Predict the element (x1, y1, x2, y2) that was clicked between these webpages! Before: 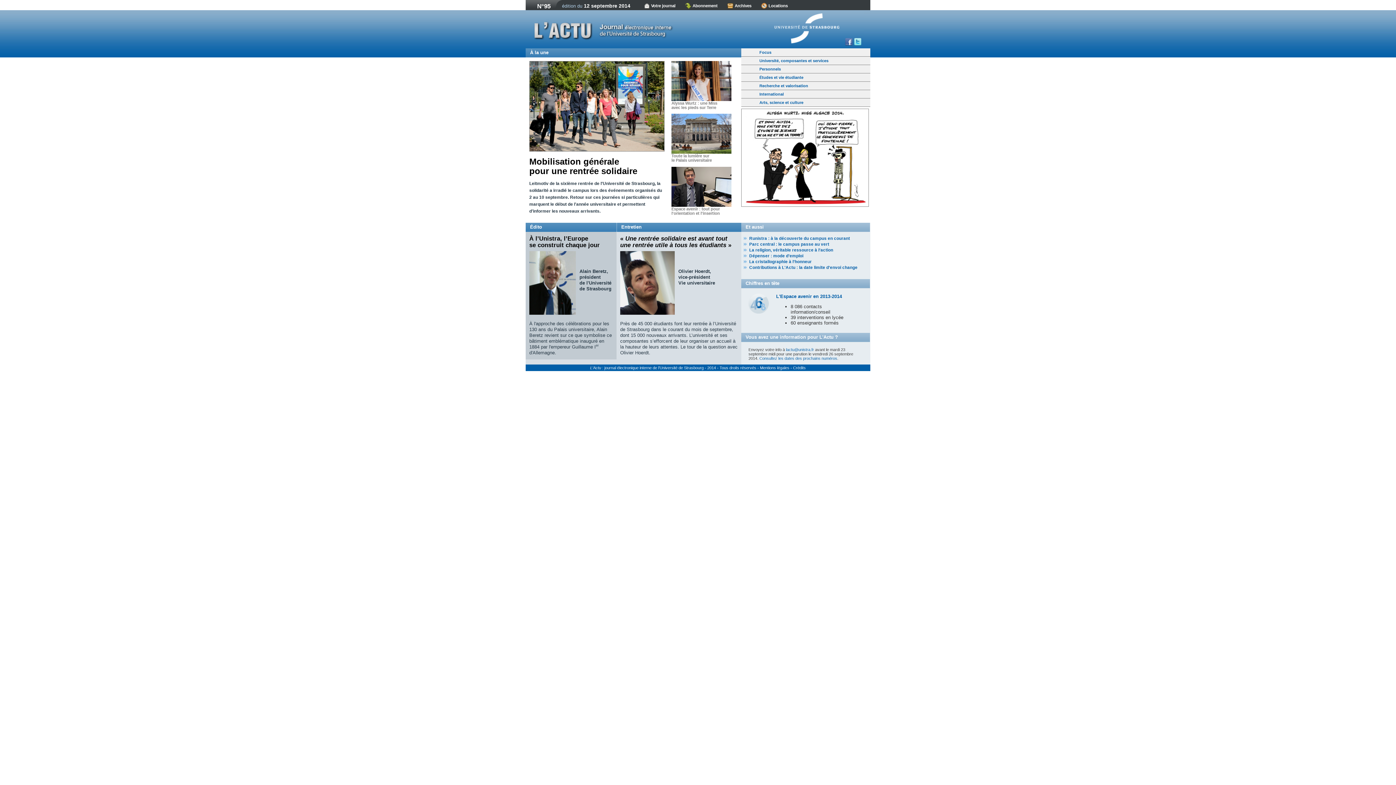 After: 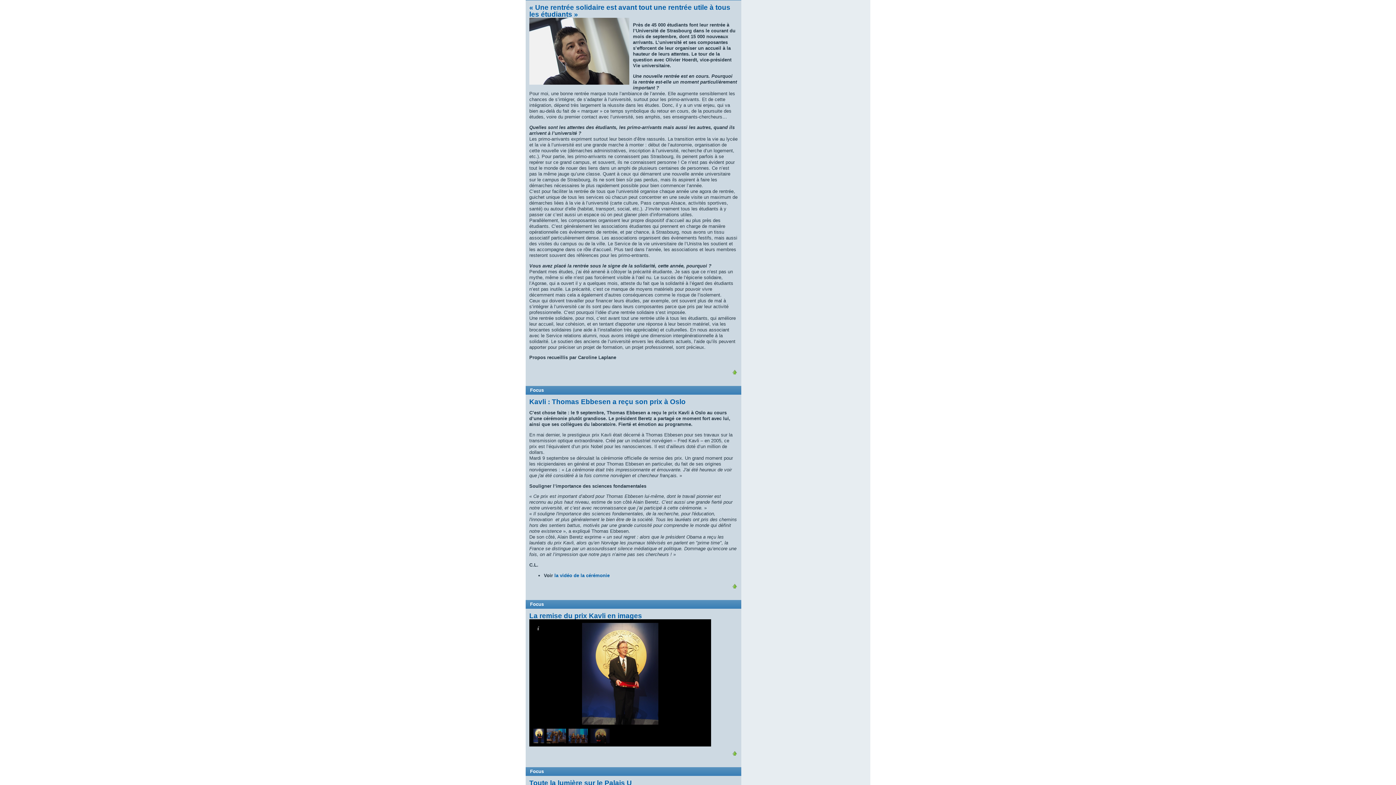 Action: label: « Une rentrée solidaire est avant tout
une rentrée utile à tous les étudiants » bbox: (620, 235, 731, 248)